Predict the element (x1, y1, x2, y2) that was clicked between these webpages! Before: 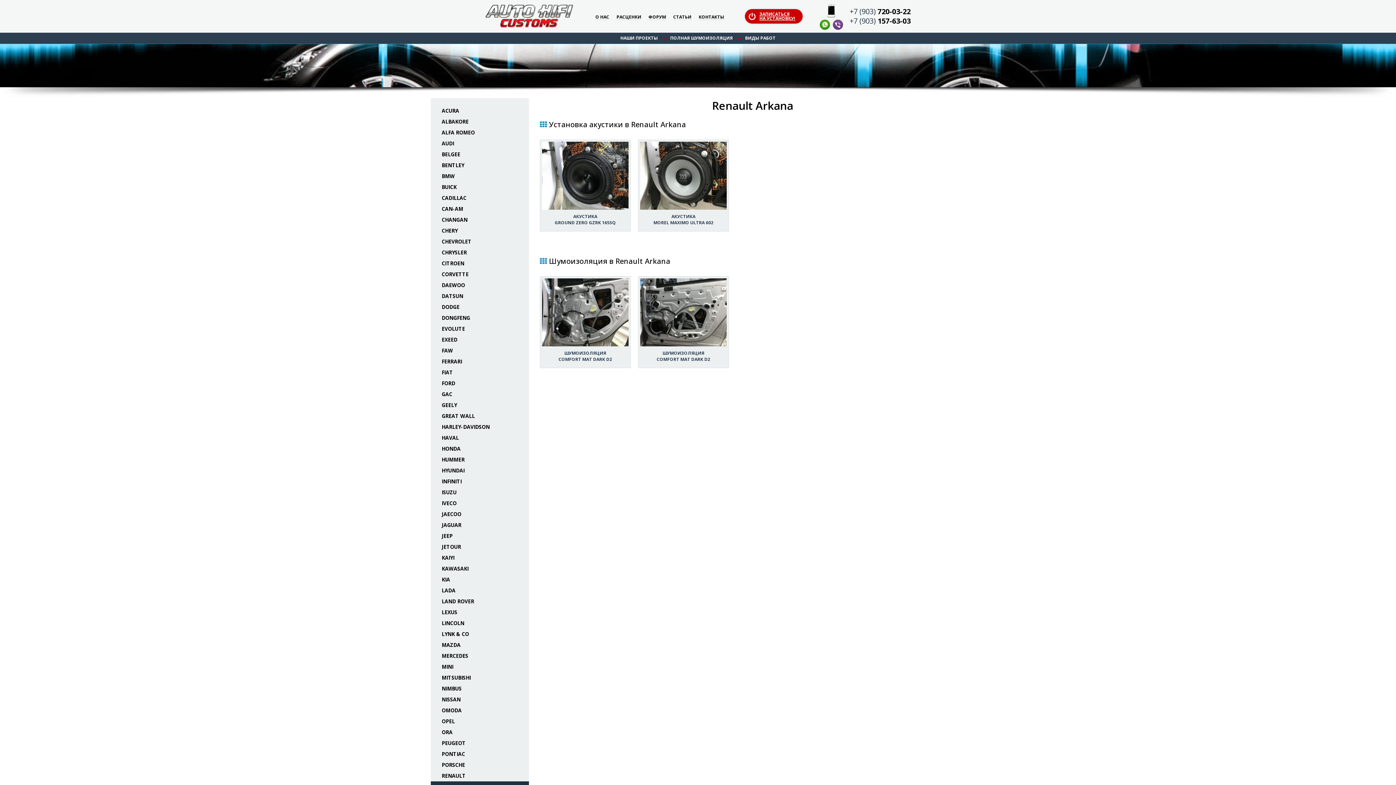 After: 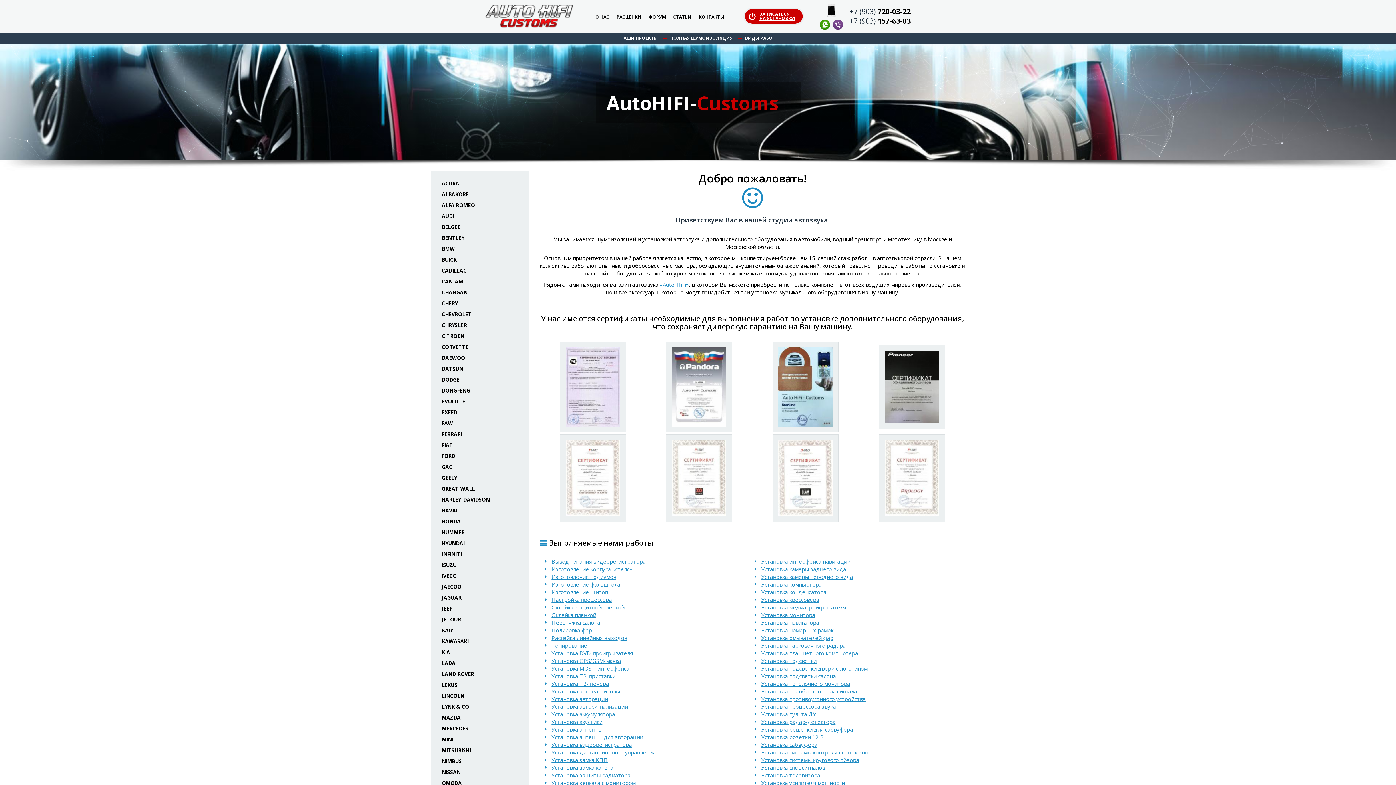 Action: bbox: (595, 14, 609, 19) label: О НАС